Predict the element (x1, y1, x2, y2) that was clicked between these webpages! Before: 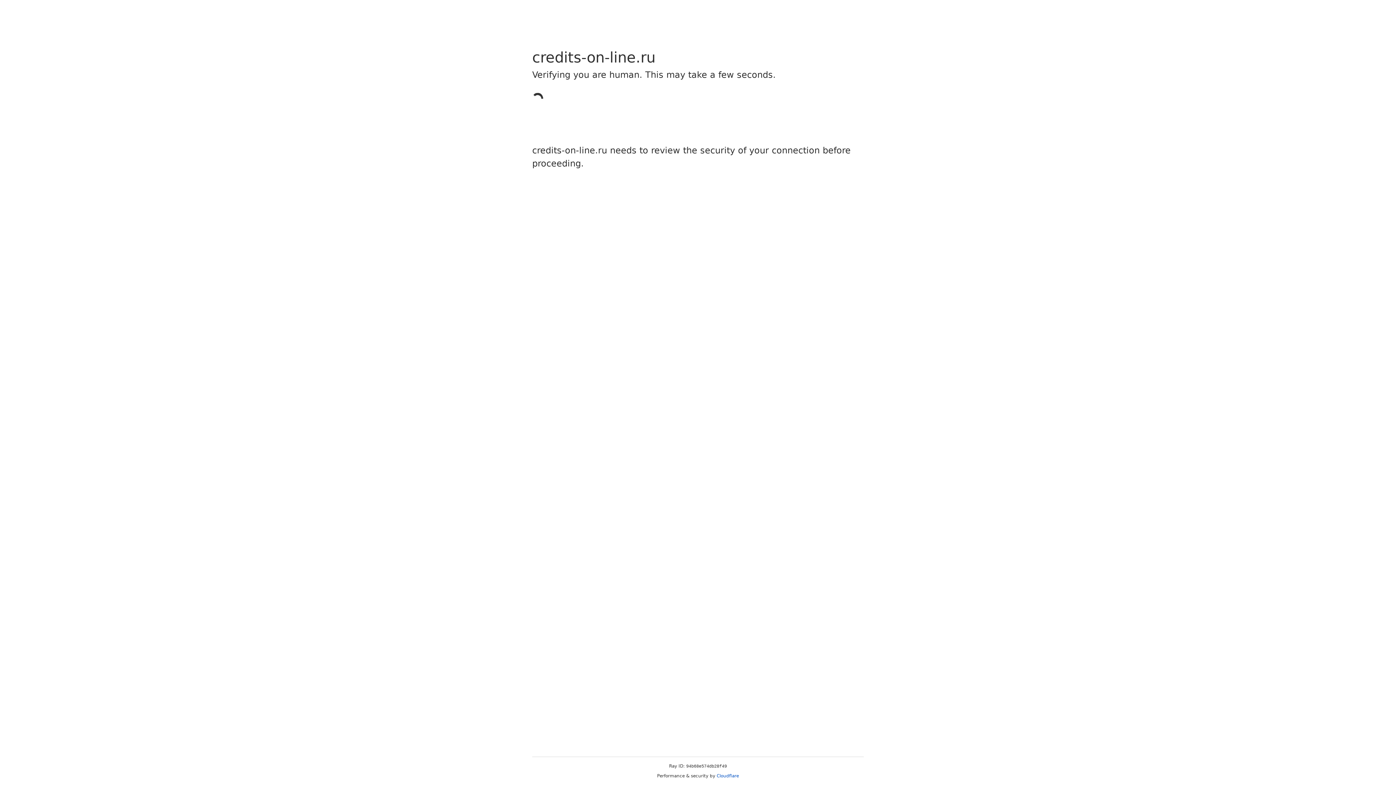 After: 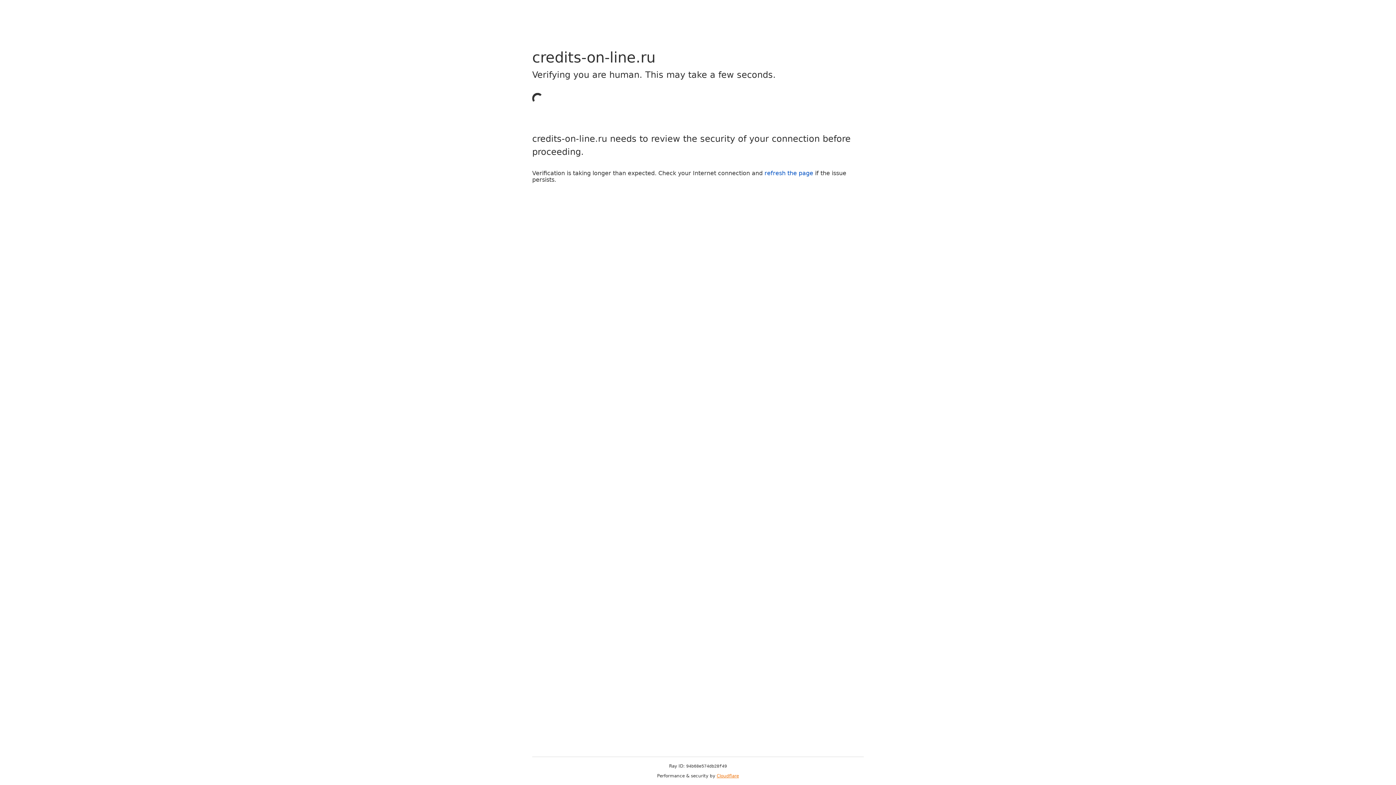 Action: bbox: (716, 773, 739, 778) label: Cloudflare